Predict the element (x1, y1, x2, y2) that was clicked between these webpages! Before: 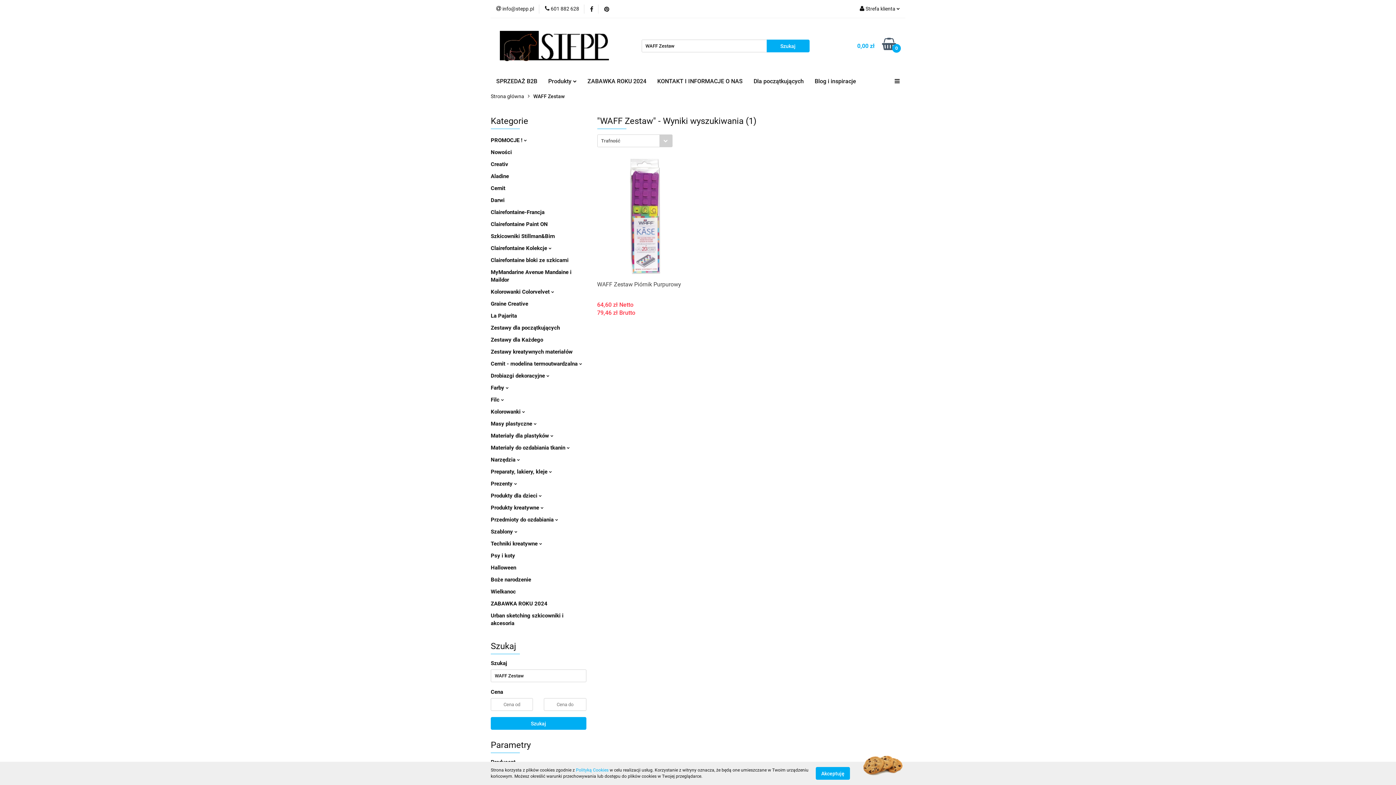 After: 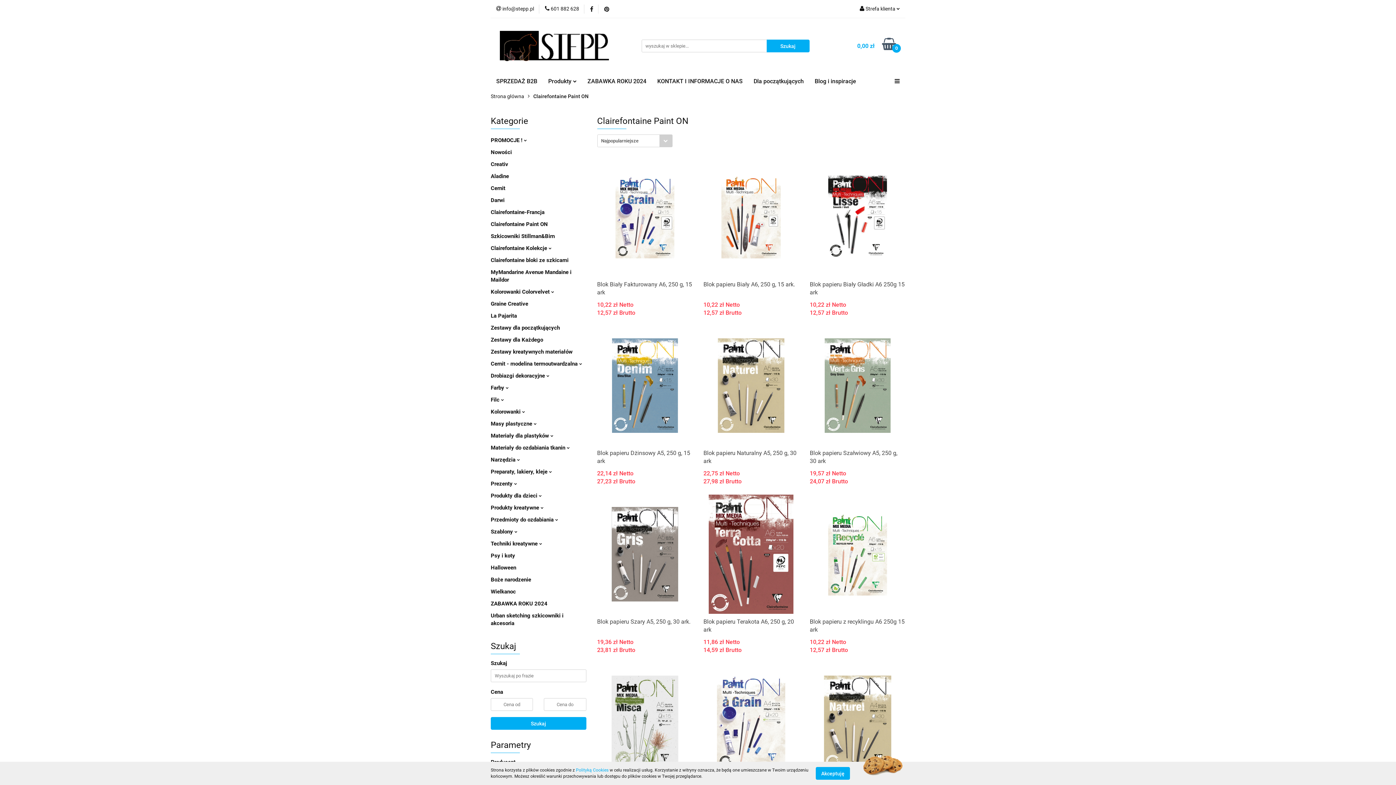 Action: bbox: (490, 221, 548, 227) label: Clairefontaine Paint ON